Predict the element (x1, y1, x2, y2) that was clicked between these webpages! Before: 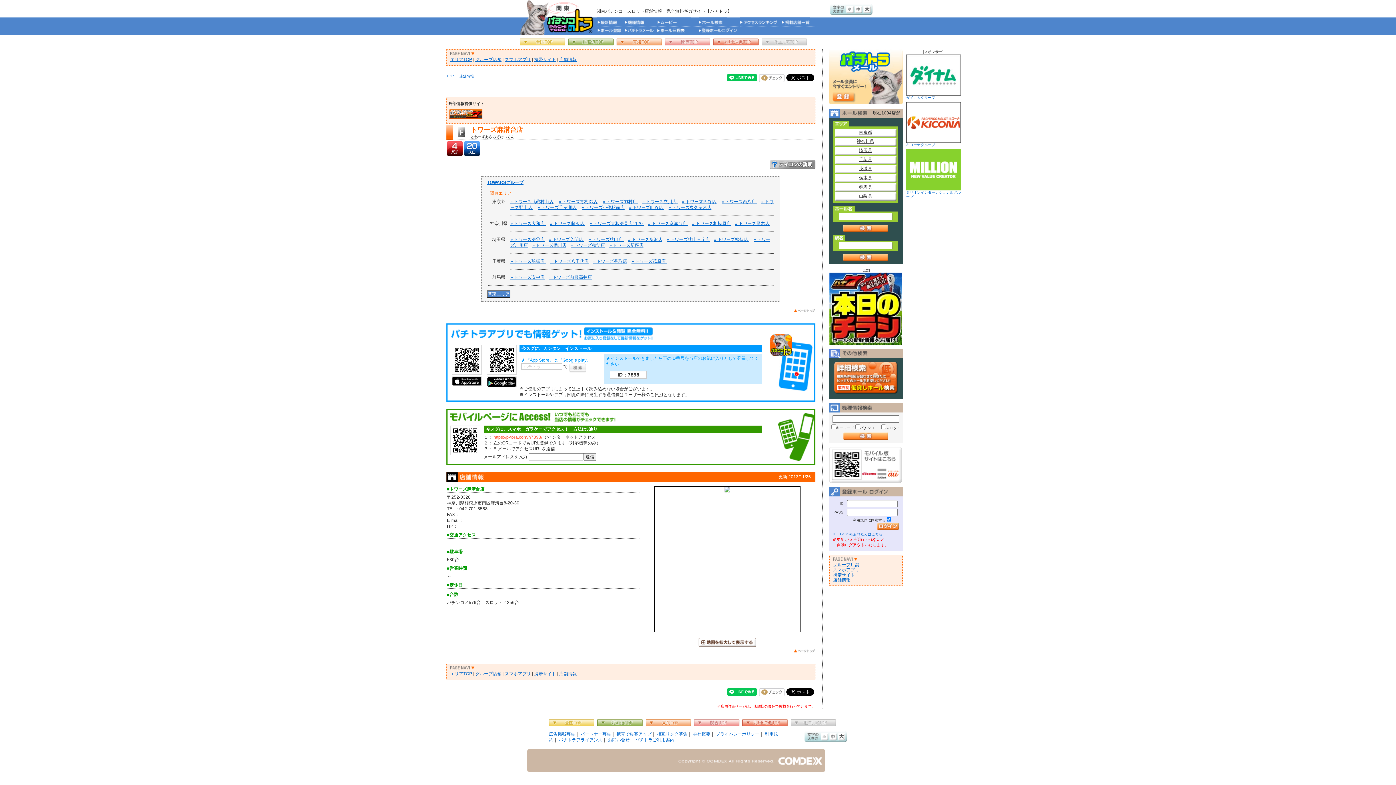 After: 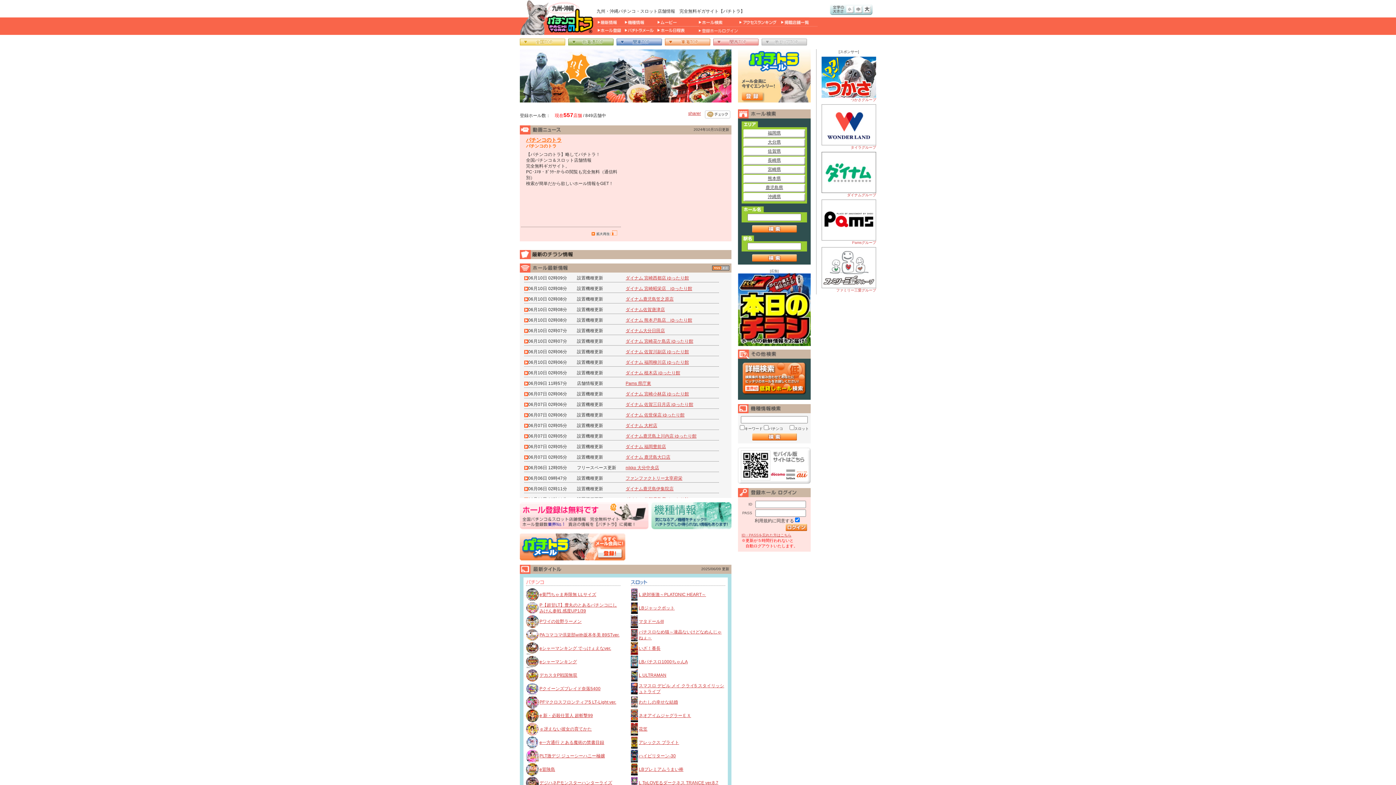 Action: bbox: (742, 722, 789, 727)